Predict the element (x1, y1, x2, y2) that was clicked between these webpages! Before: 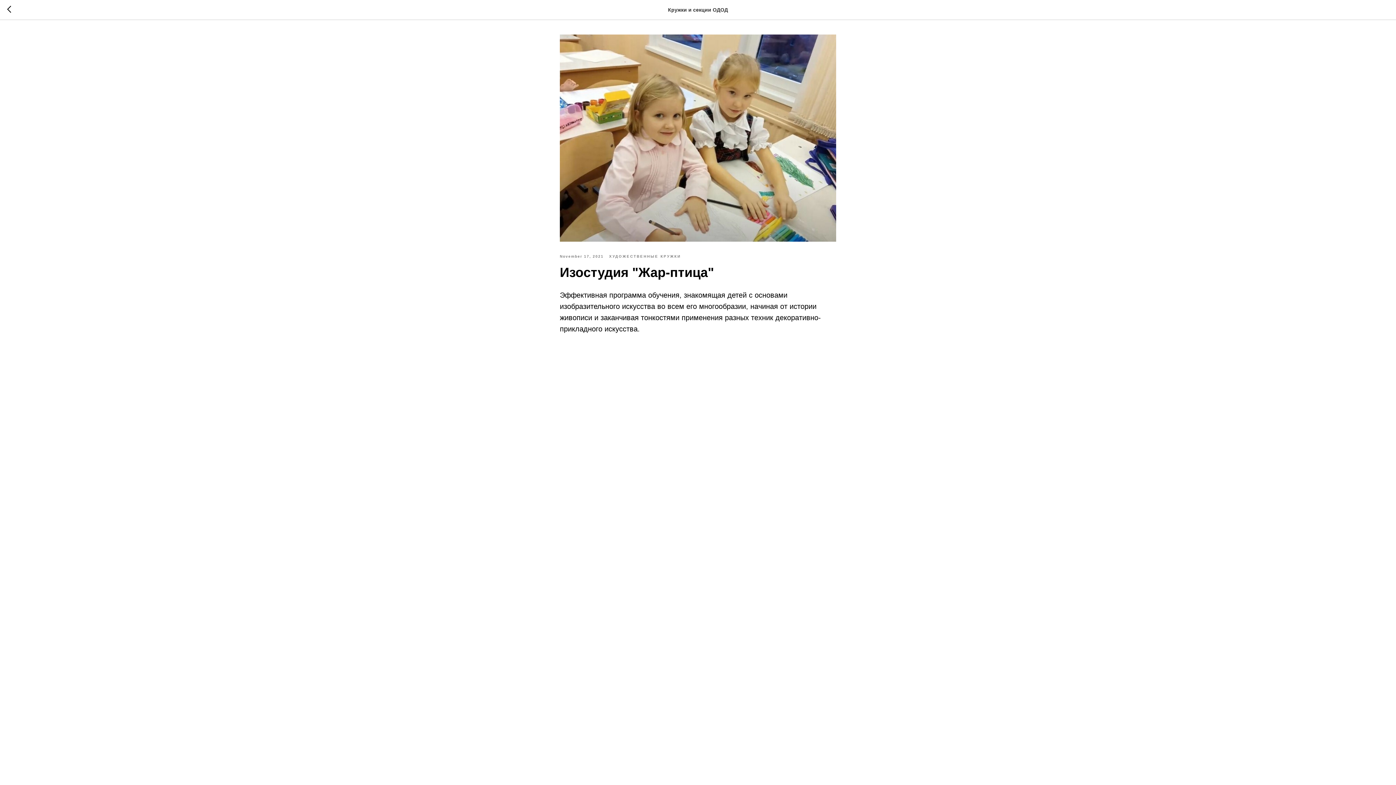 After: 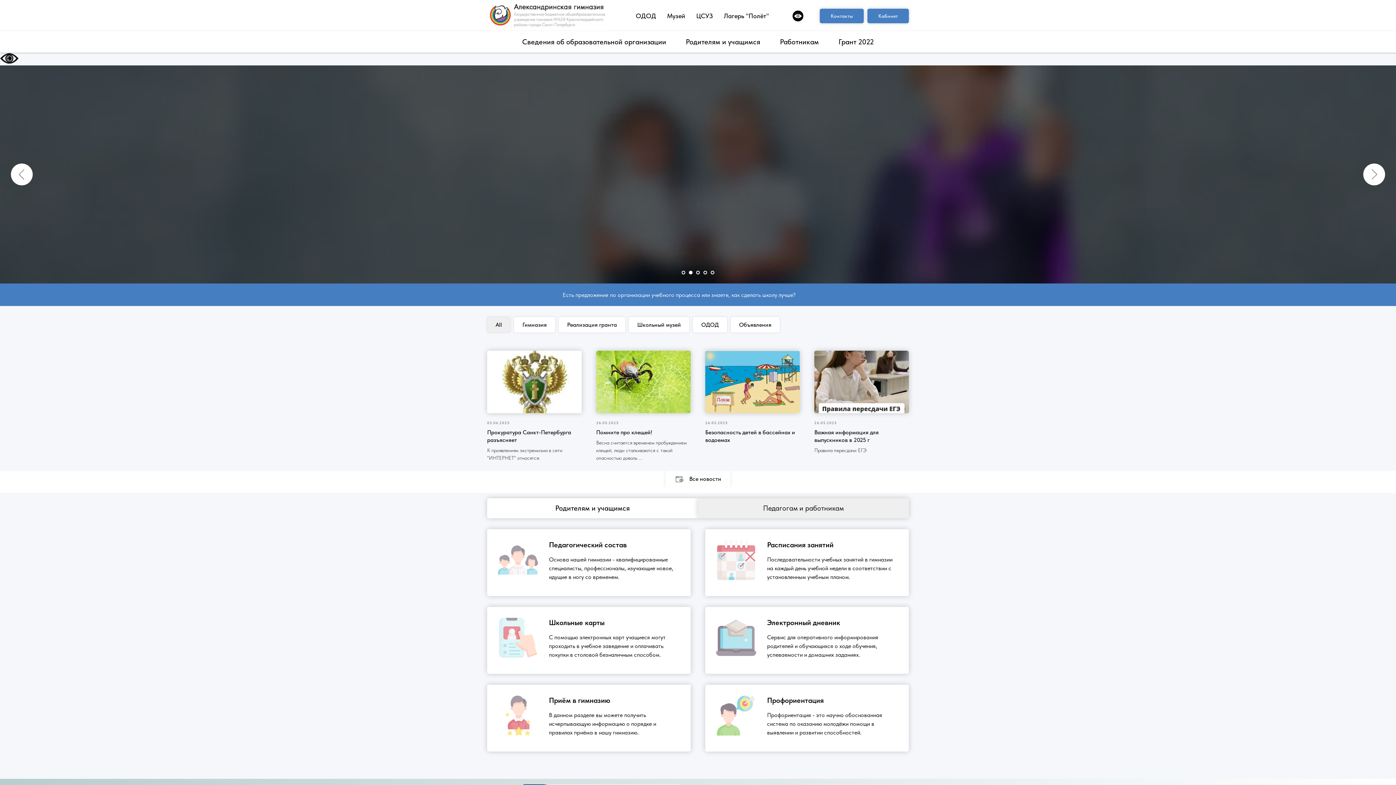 Action: label: ХУДОЖЕСТВЕННЫЕ КРУЖКИ bbox: (609, 252, 681, 259)